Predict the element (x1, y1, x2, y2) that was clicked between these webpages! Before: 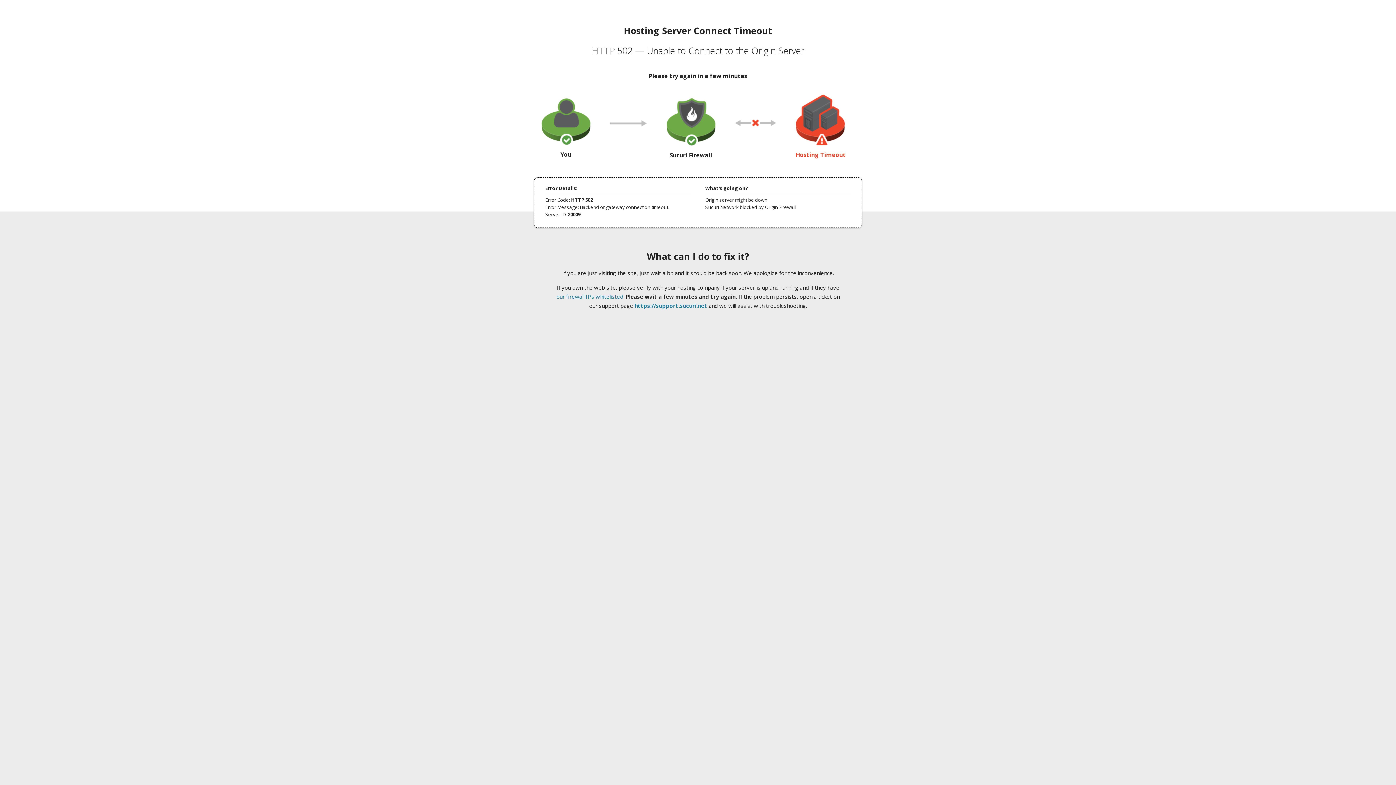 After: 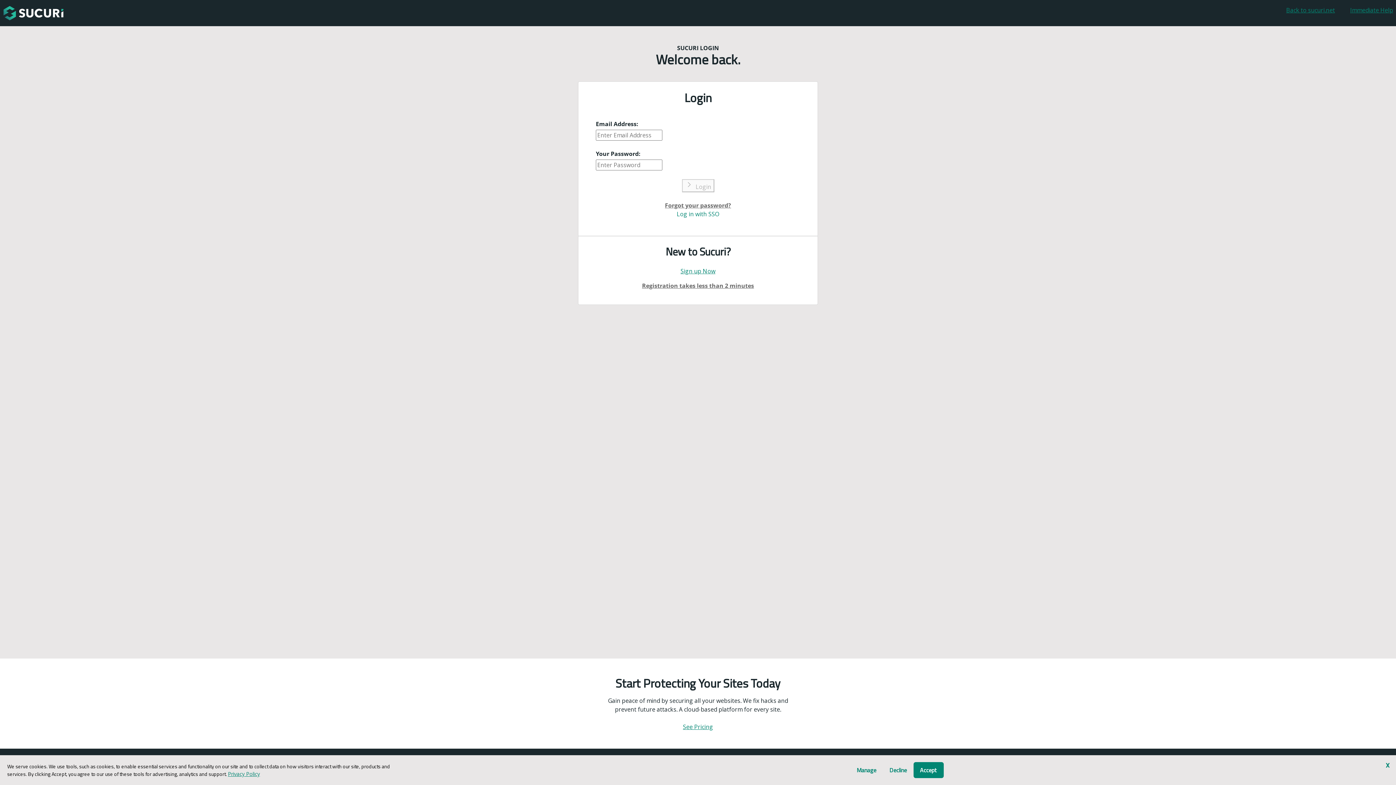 Action: bbox: (634, 302, 707, 309) label: https://support.sucuri.net